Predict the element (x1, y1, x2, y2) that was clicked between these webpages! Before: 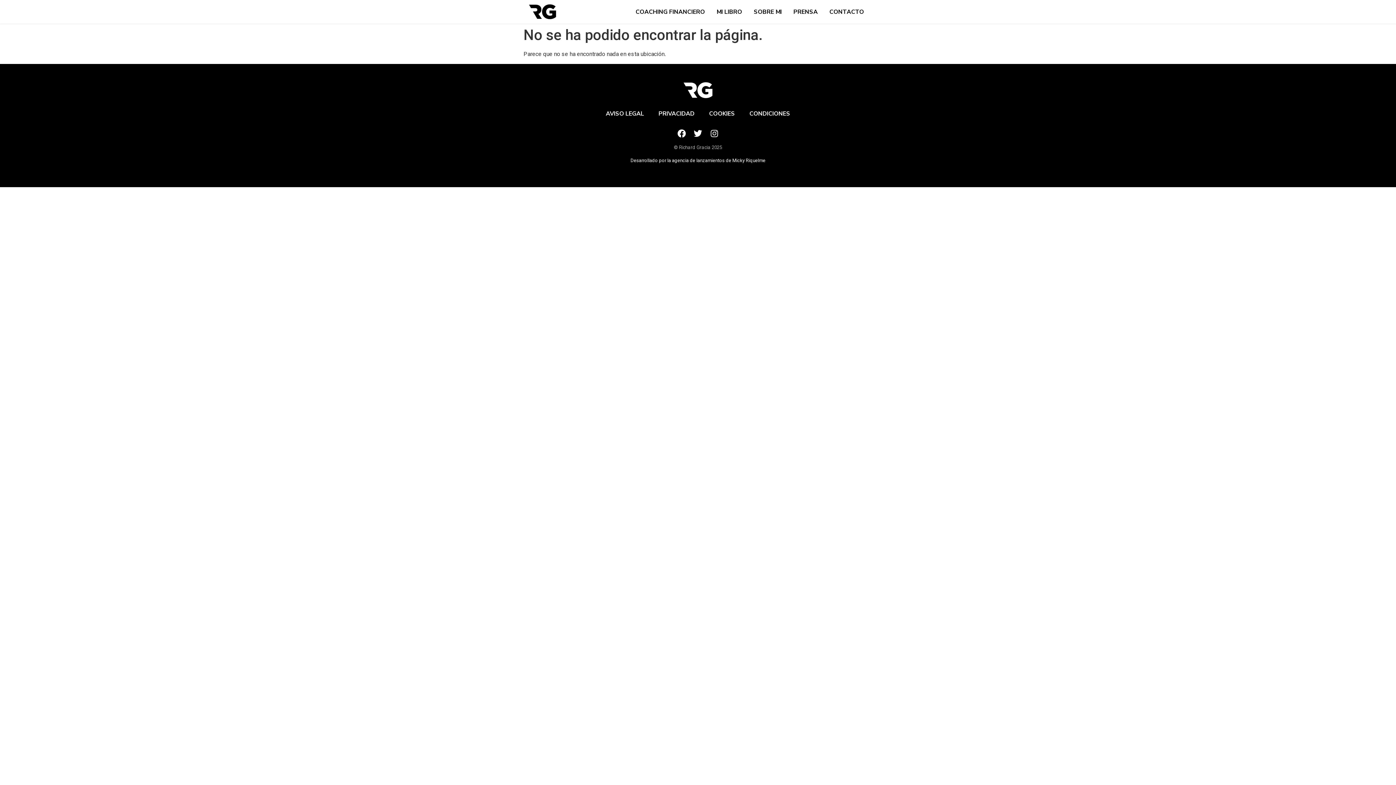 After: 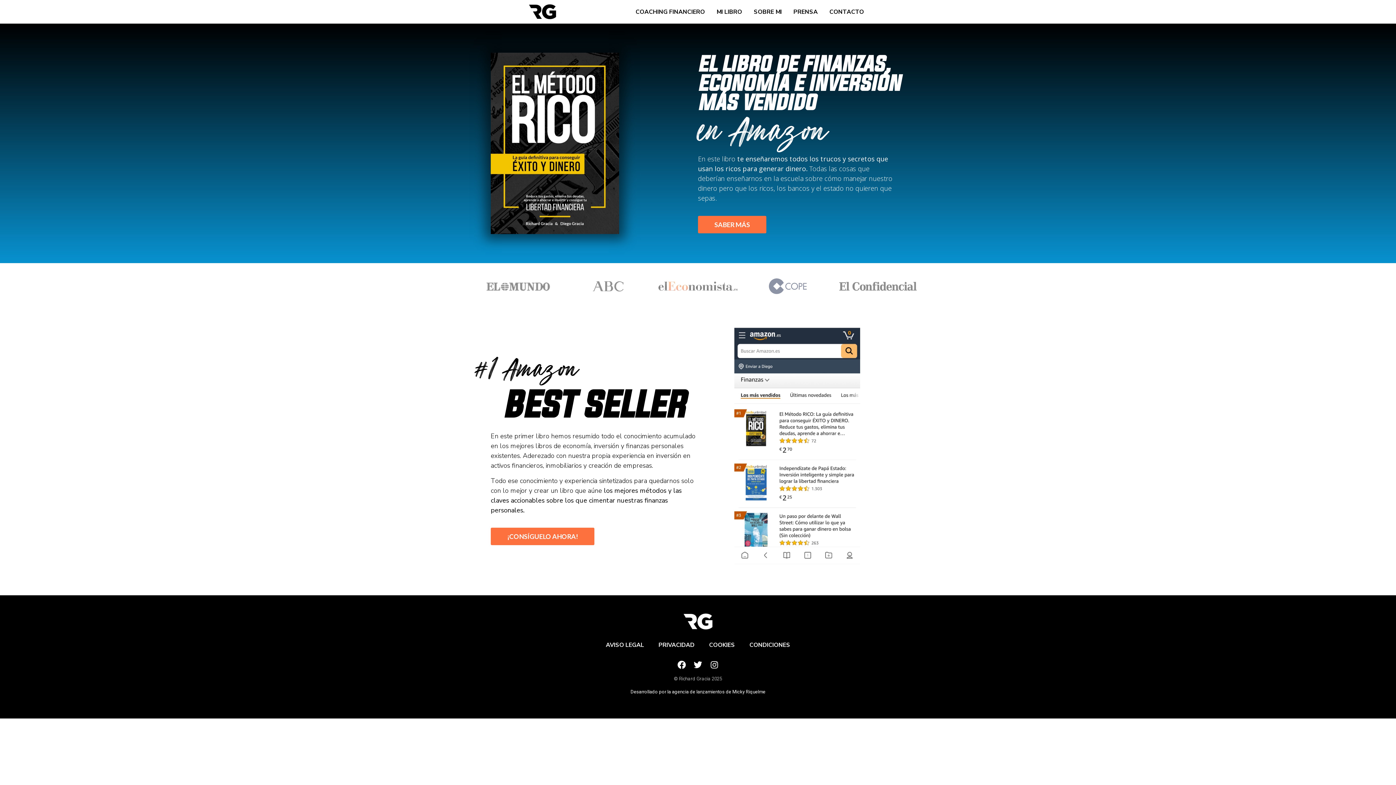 Action: bbox: (710, 5, 748, 18) label: MI LIBRO